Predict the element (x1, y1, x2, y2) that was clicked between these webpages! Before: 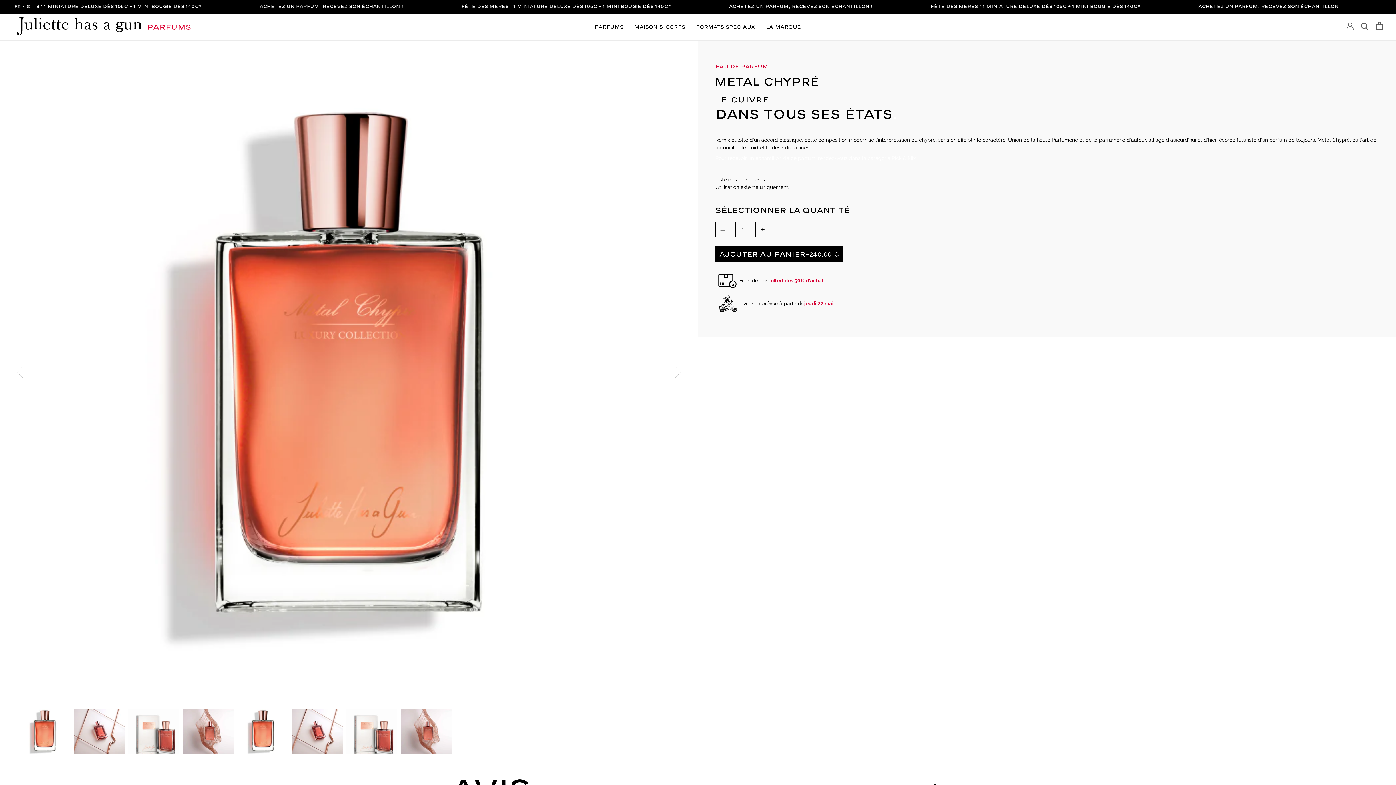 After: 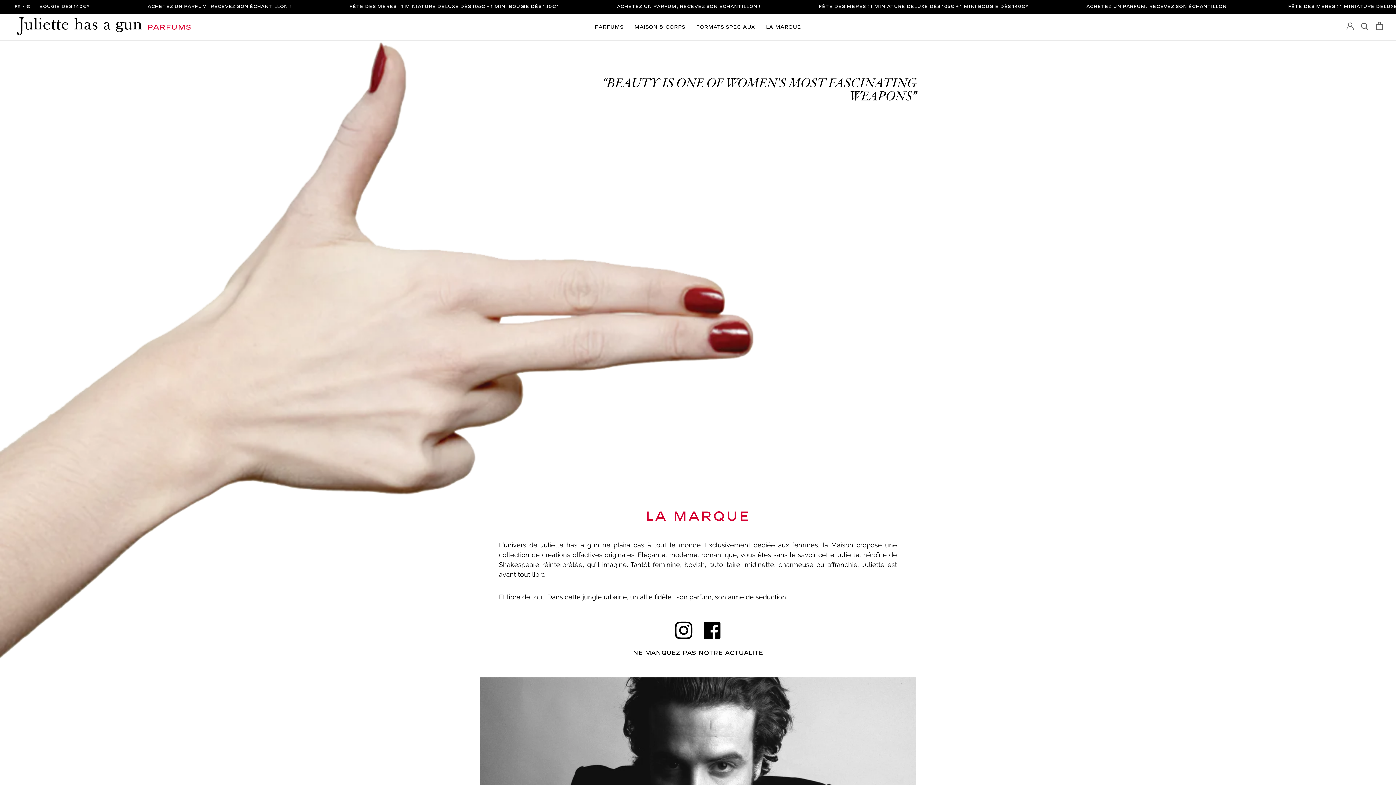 Action: label: La marque bbox: (760, 22, 806, 32)